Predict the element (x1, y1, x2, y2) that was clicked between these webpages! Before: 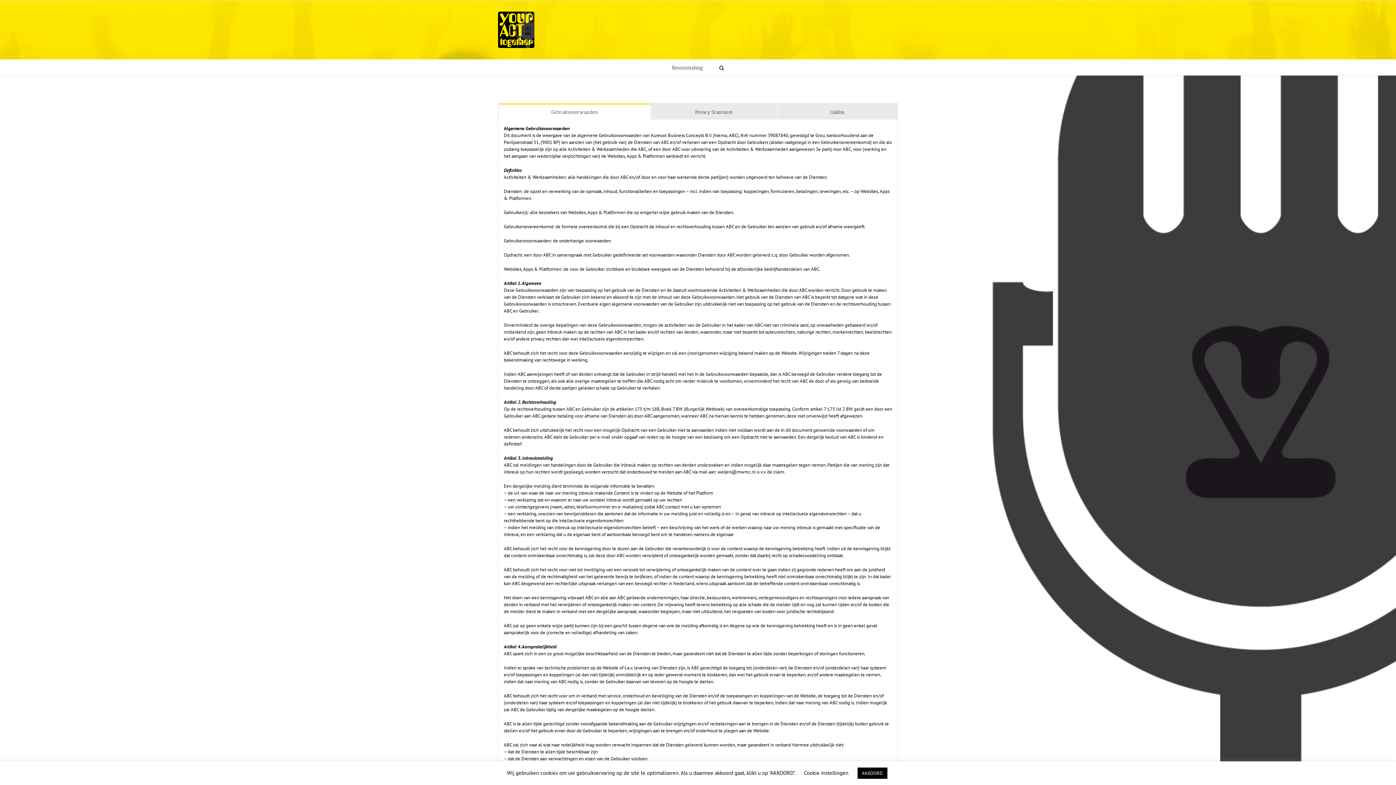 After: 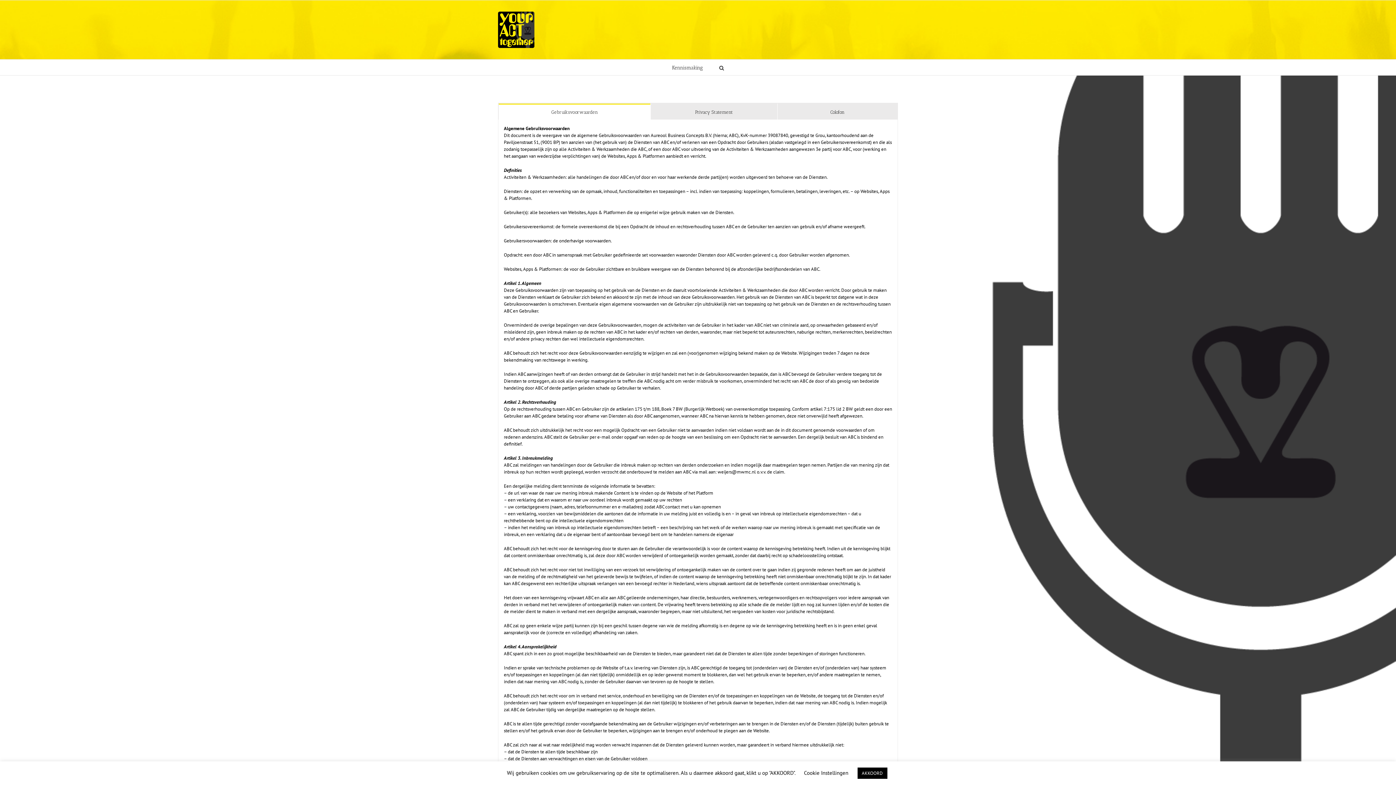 Action: bbox: (498, 103, 650, 119) label: Gebruiksvoorwaarden